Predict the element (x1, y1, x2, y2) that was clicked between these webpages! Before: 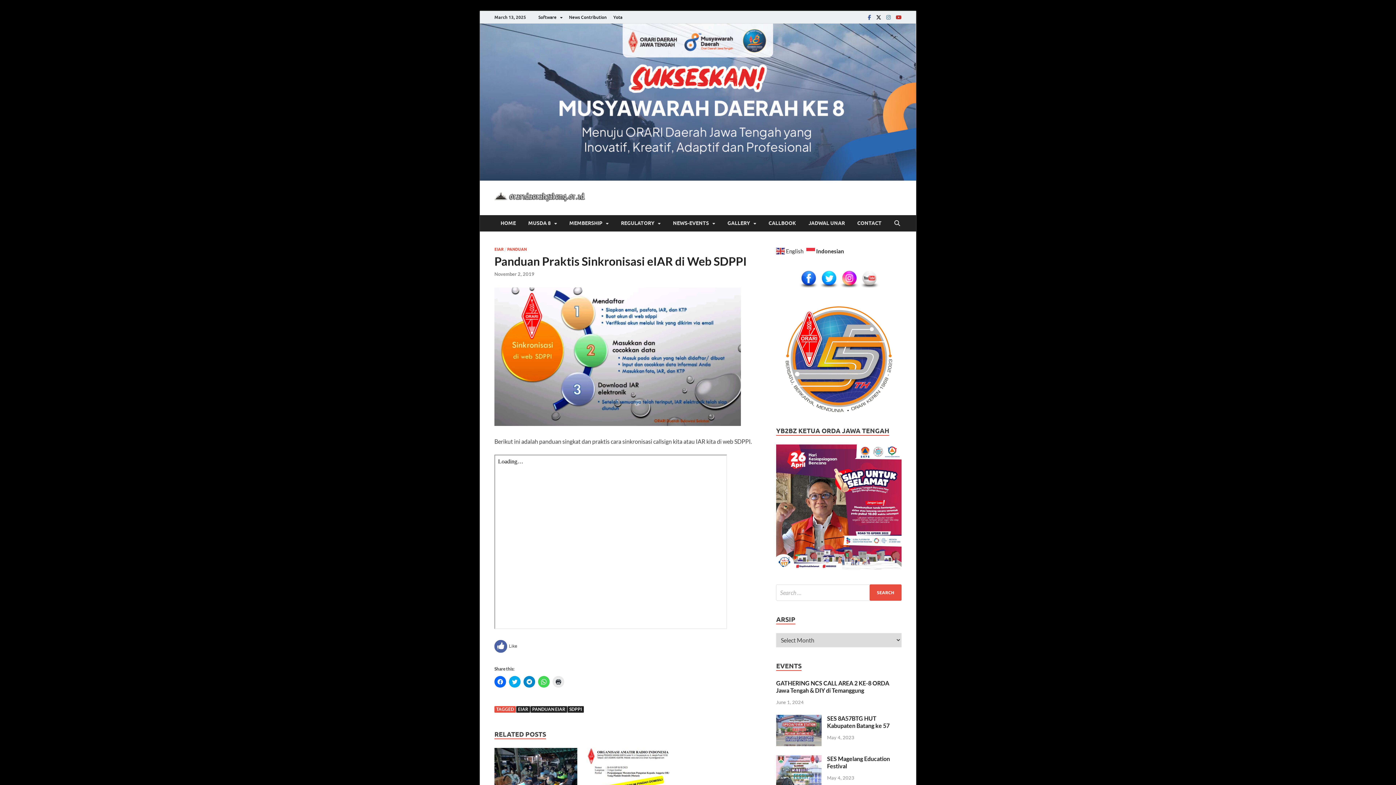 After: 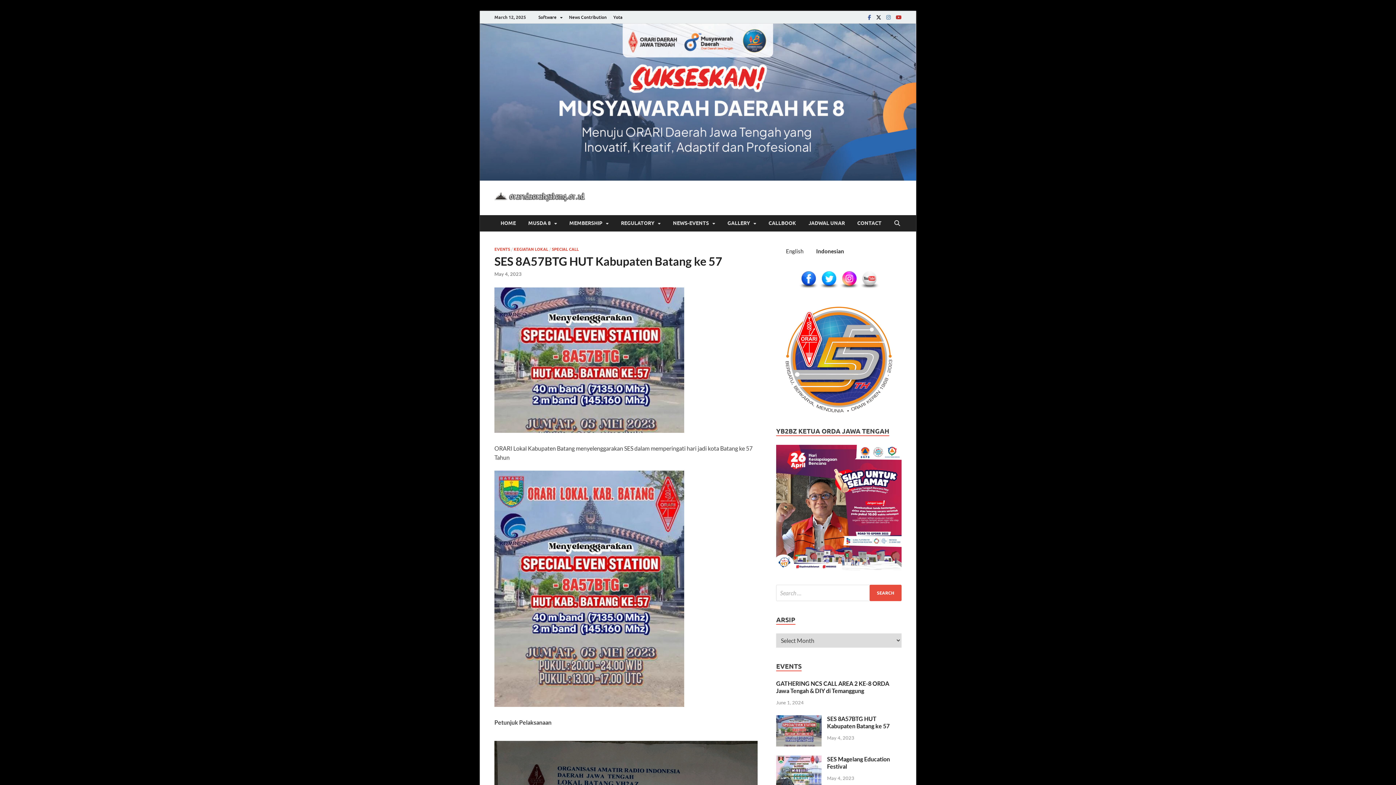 Action: bbox: (776, 716, 821, 722)